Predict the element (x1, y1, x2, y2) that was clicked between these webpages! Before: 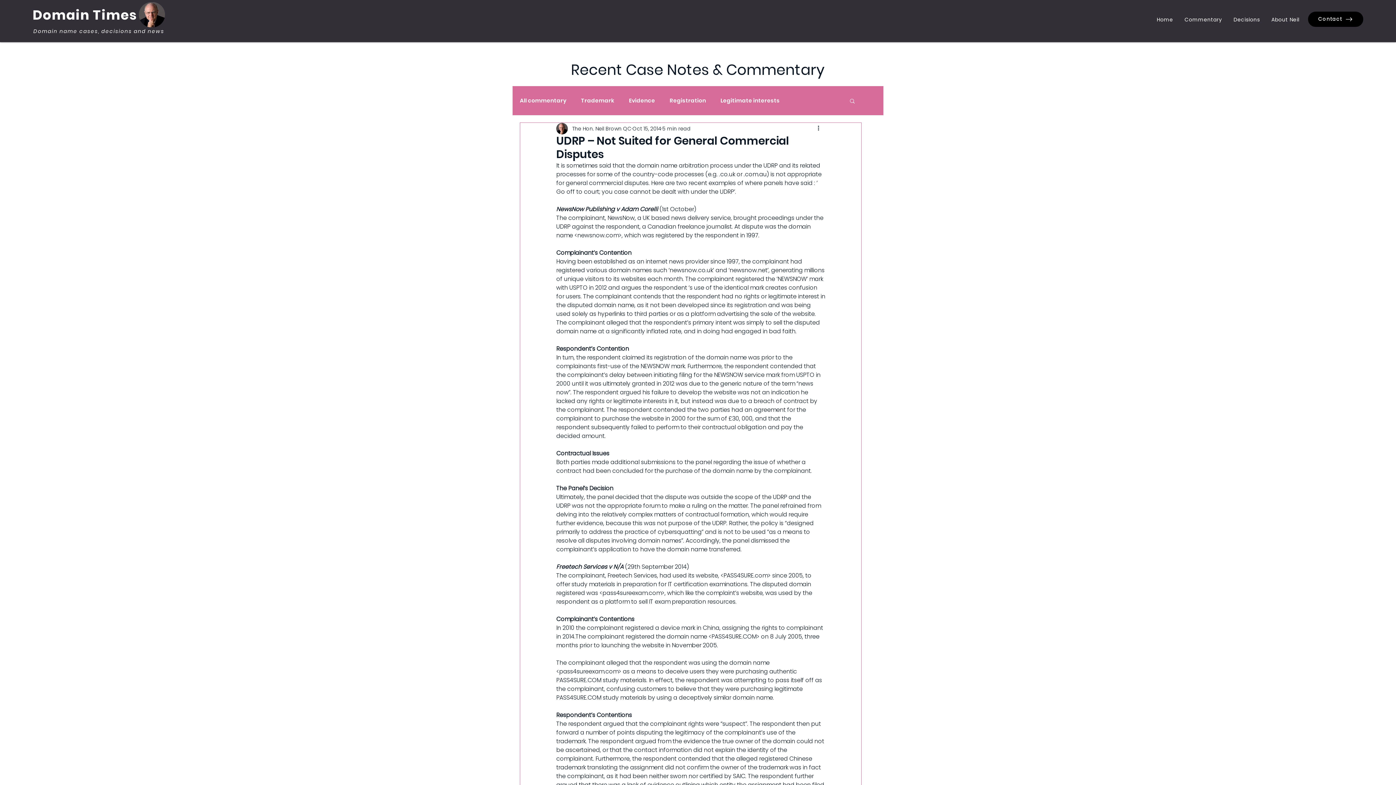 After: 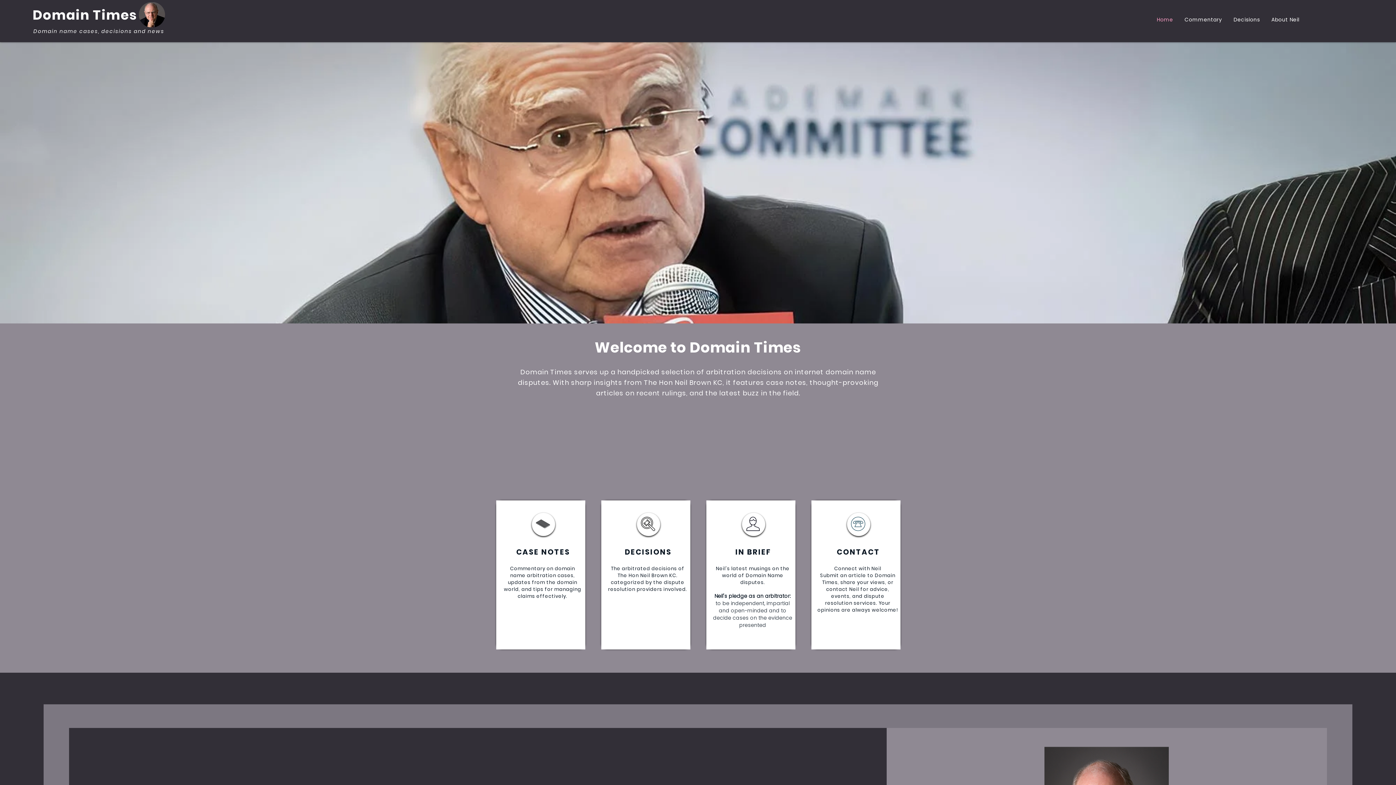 Action: label: Home bbox: (1153, 12, 1178, 27)